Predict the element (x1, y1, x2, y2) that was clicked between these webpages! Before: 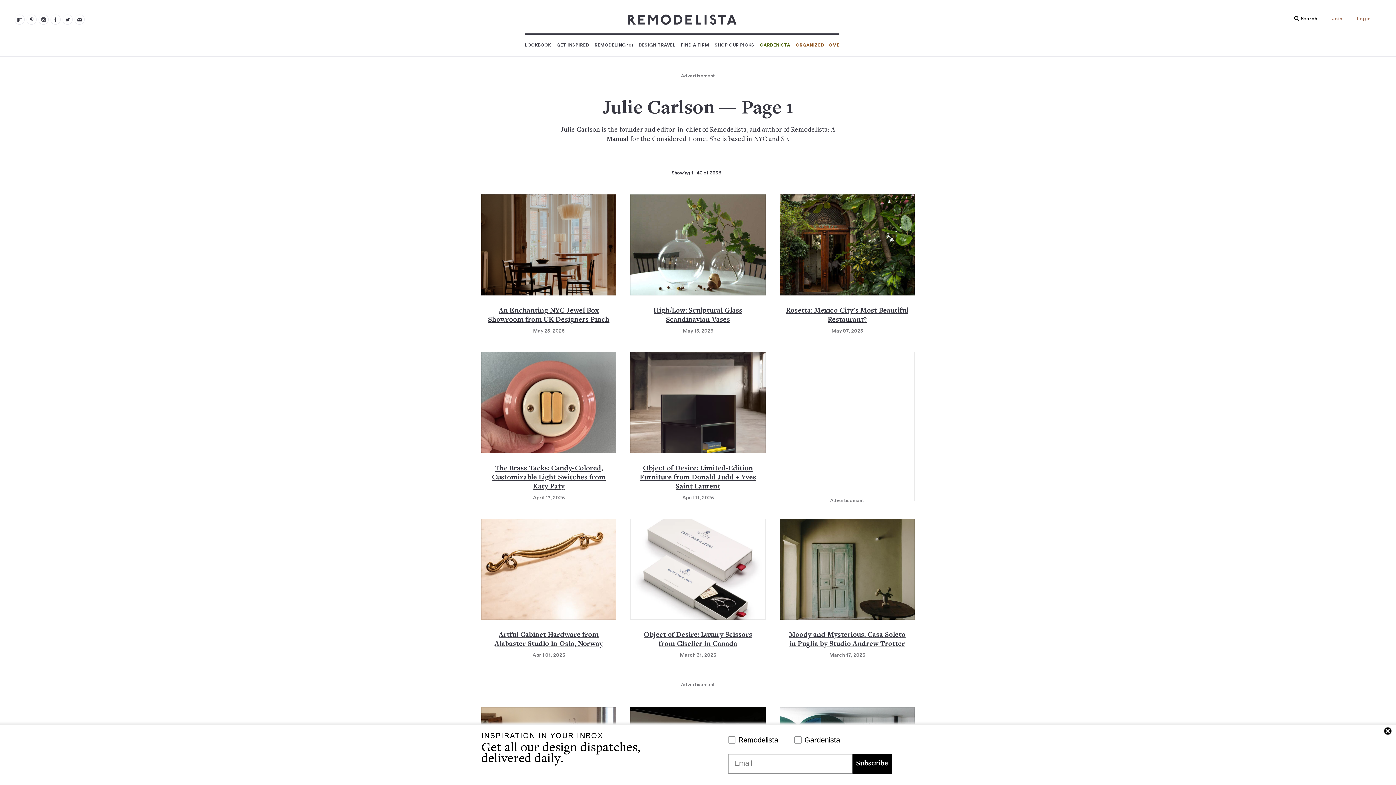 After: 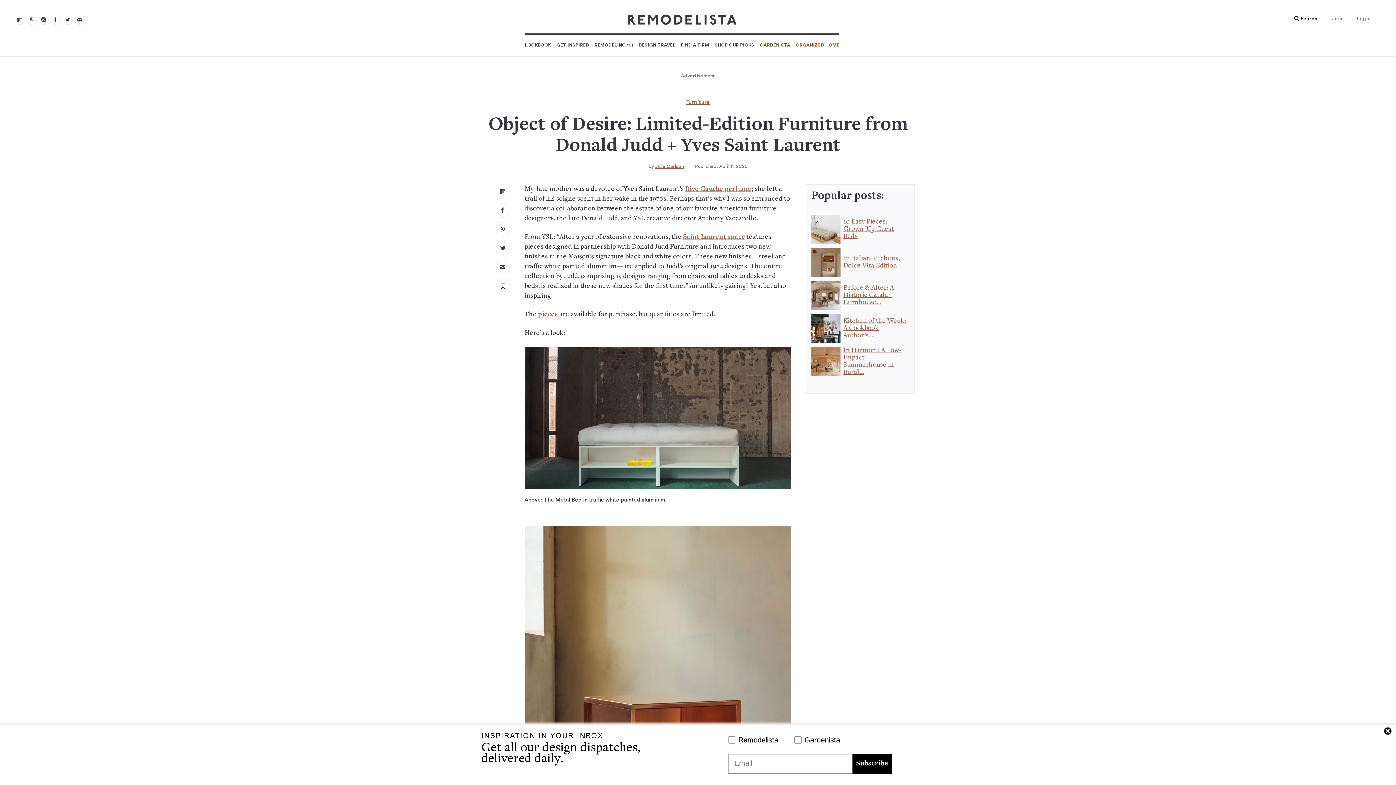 Action: label: Object desire donald judd yves saint laurent 115 bbox: (630, 352, 765, 453)